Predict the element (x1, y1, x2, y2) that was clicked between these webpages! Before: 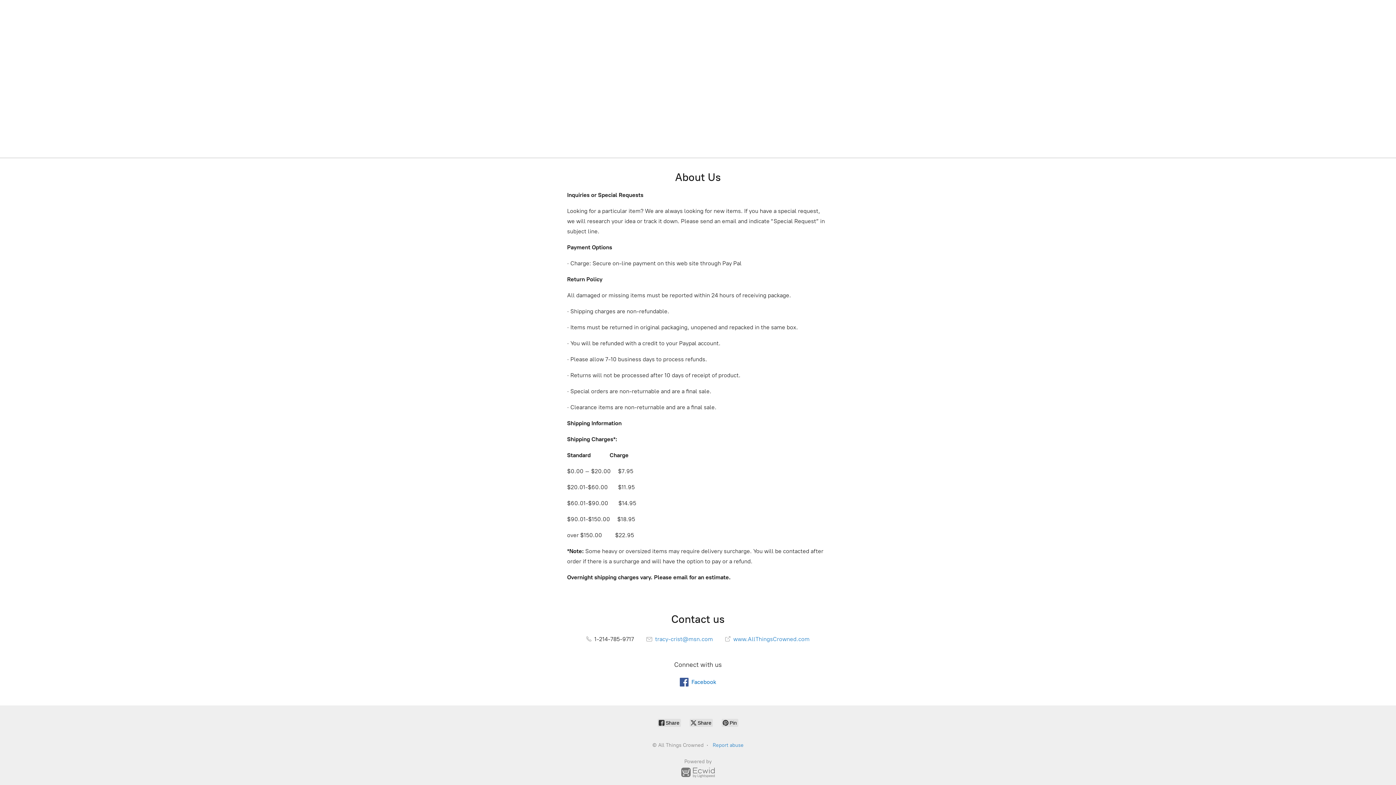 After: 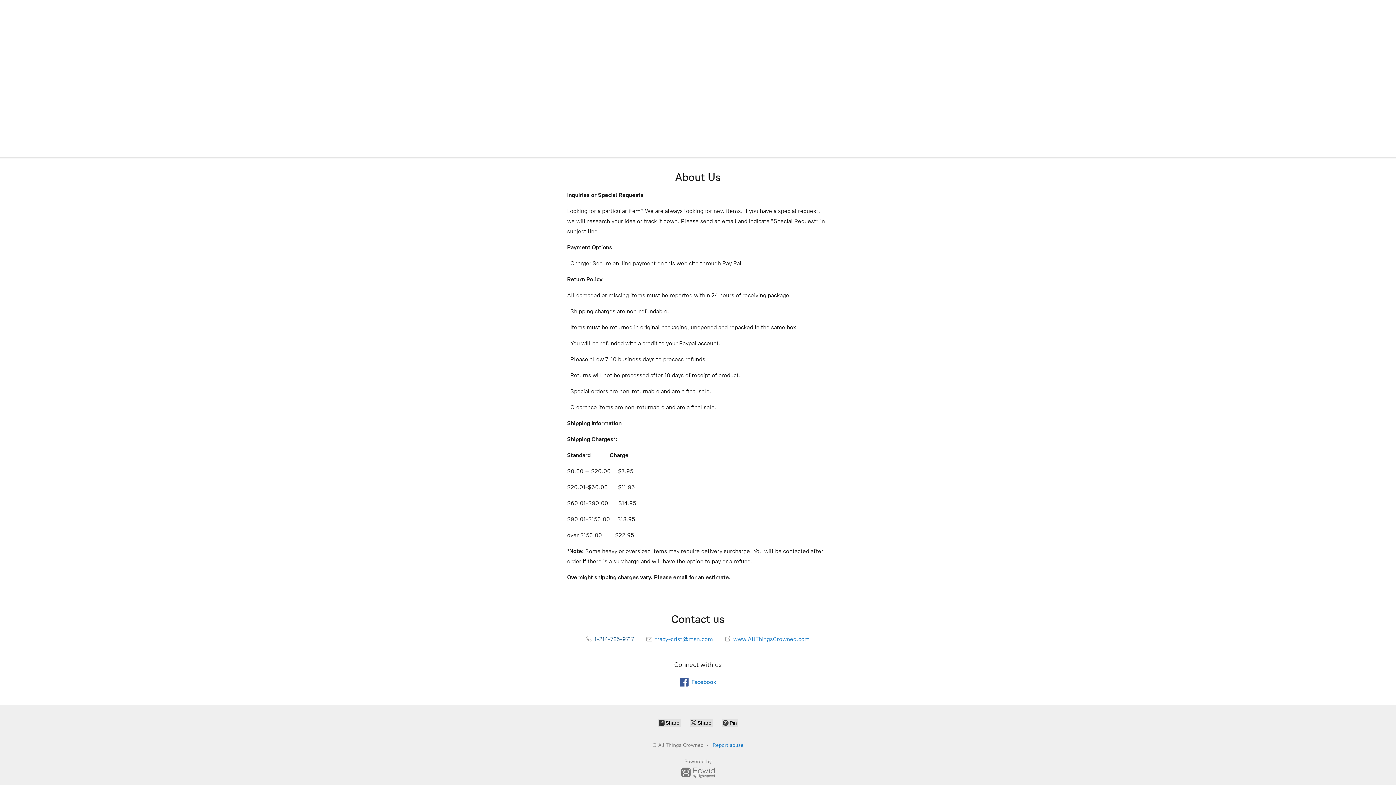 Action: bbox: (586, 635, 634, 642) label:  1-214-785-9717